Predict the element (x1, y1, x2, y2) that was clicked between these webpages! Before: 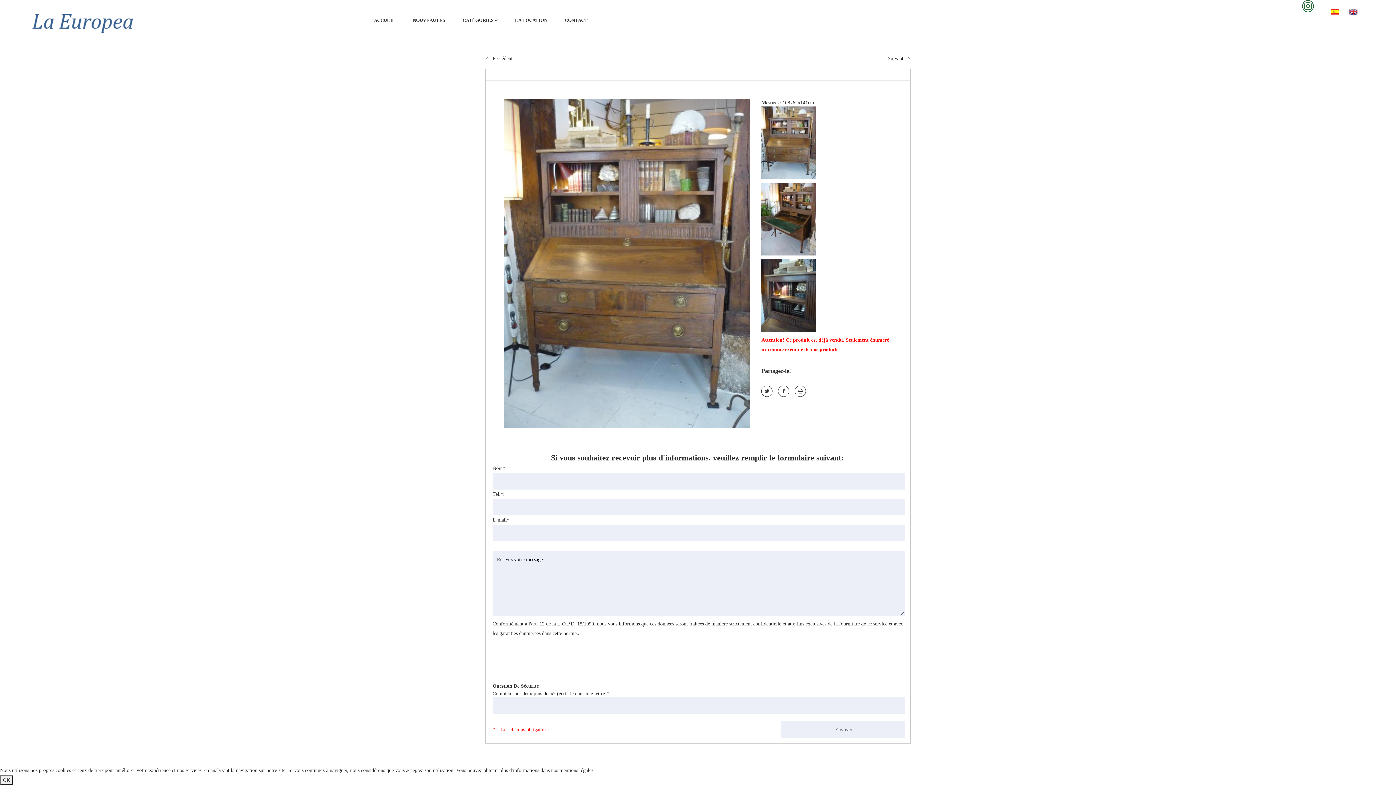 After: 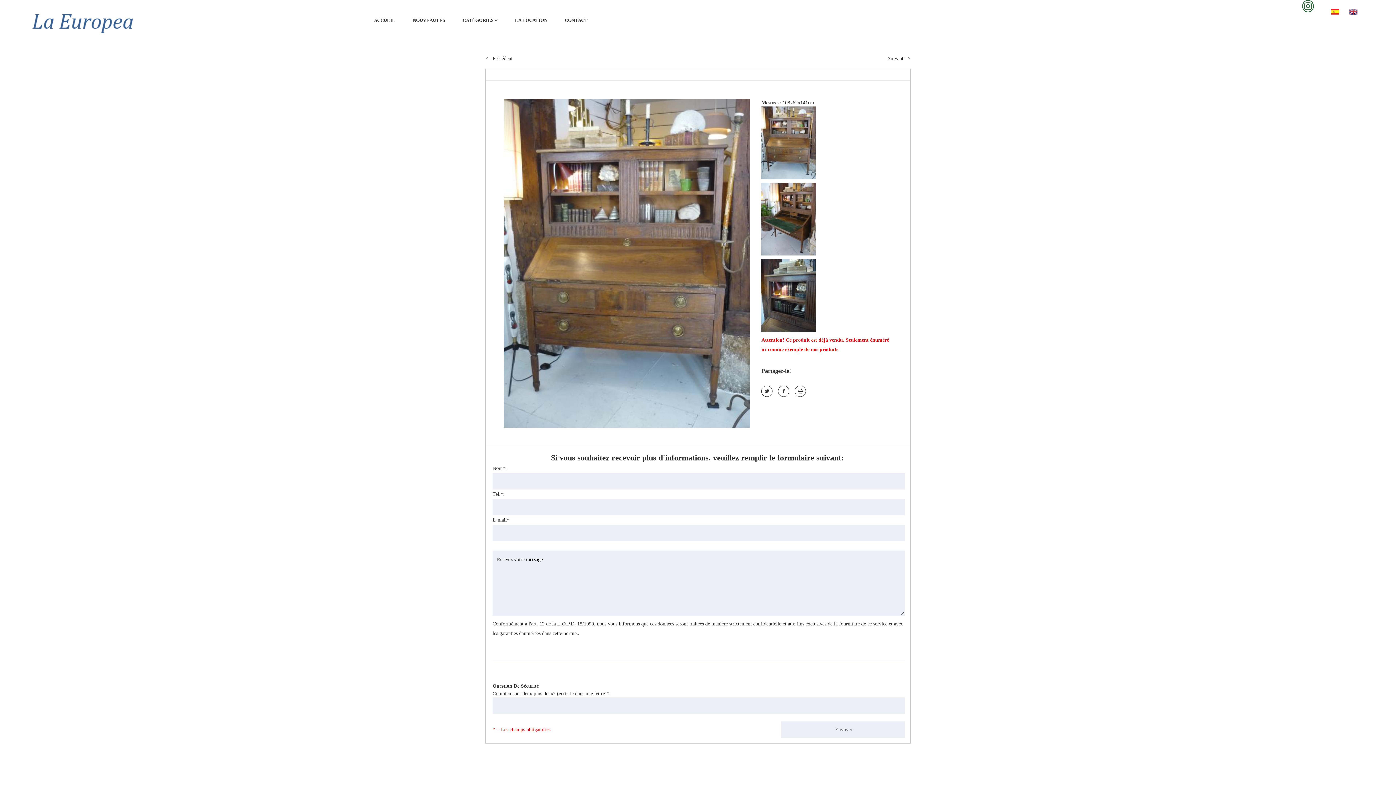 Action: bbox: (0, 775, 13, 785) label: OK